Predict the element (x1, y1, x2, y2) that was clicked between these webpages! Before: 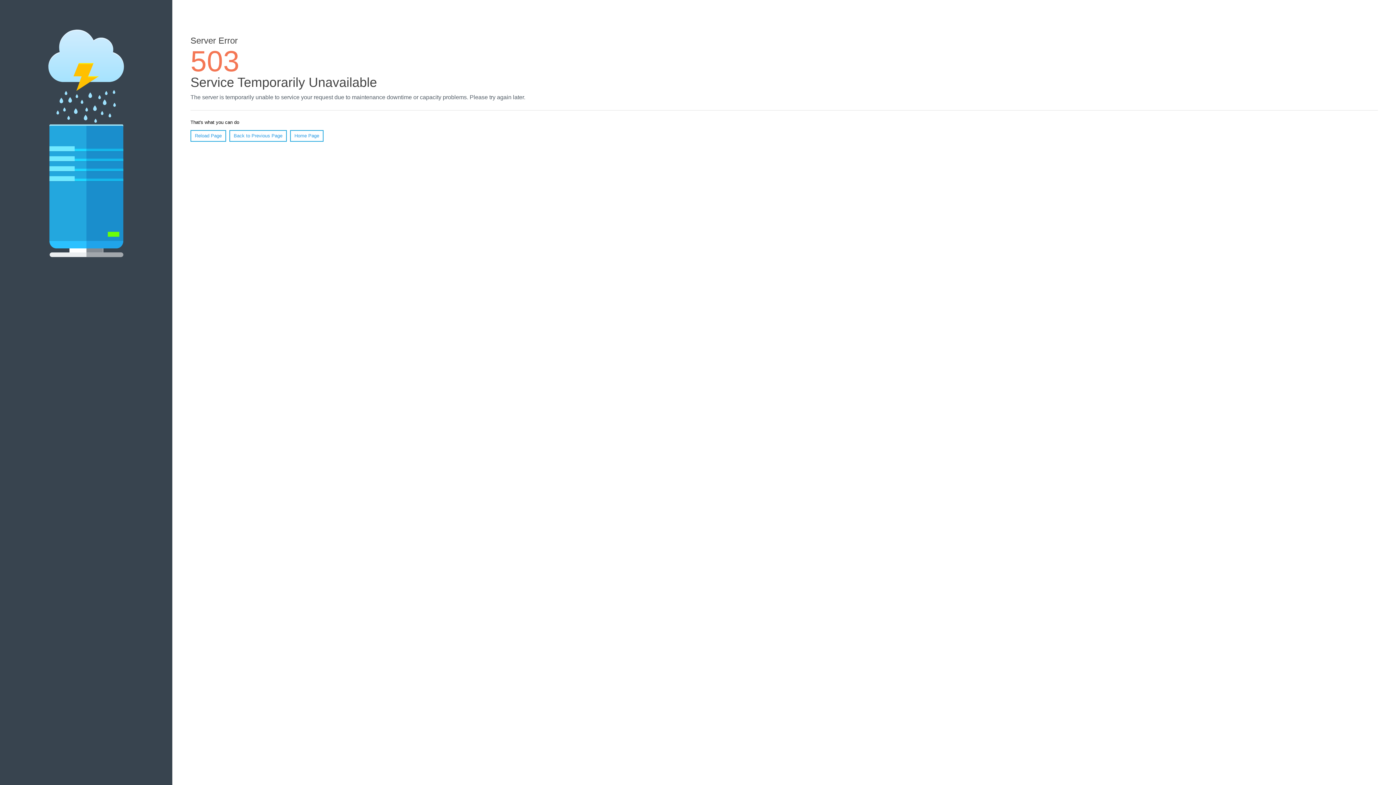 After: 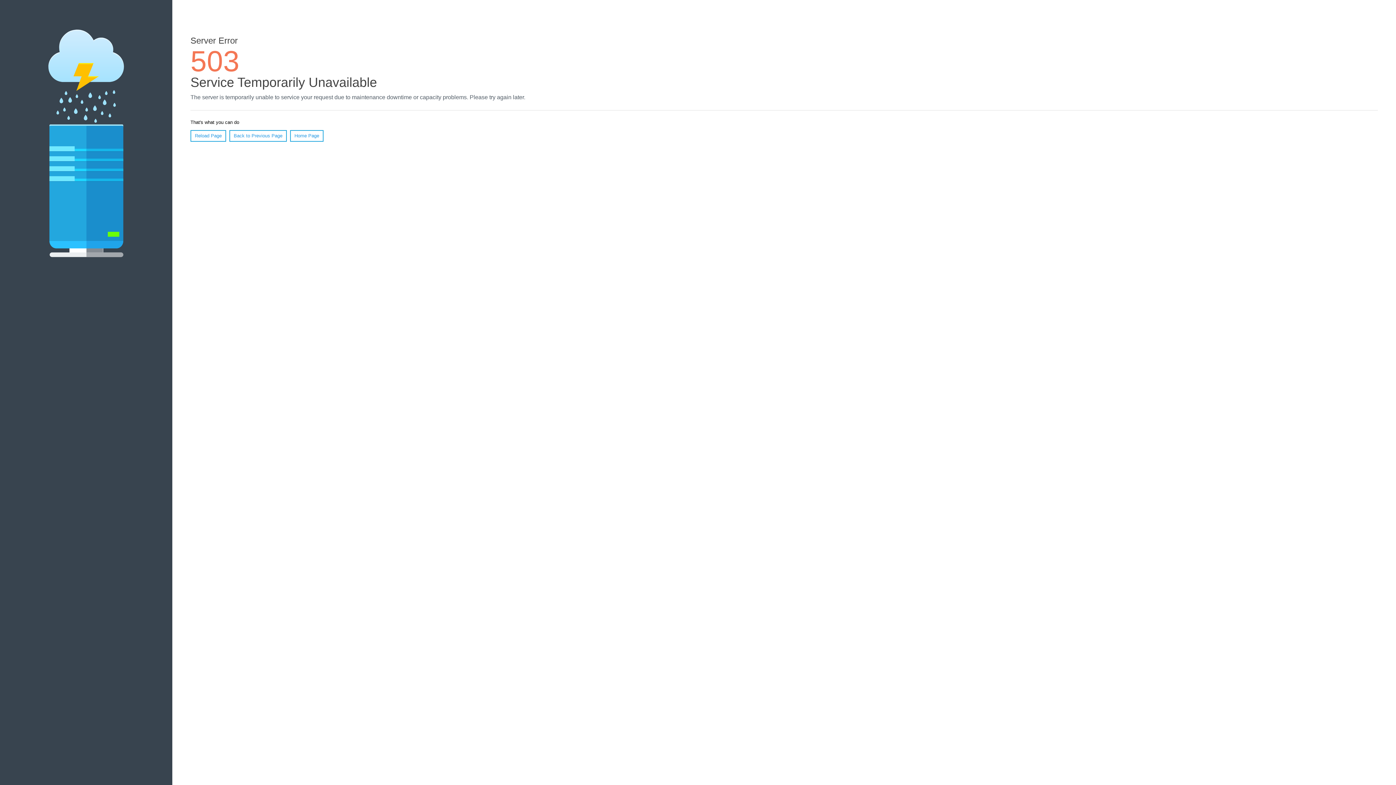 Action: label: Home Page bbox: (290, 130, 323, 141)